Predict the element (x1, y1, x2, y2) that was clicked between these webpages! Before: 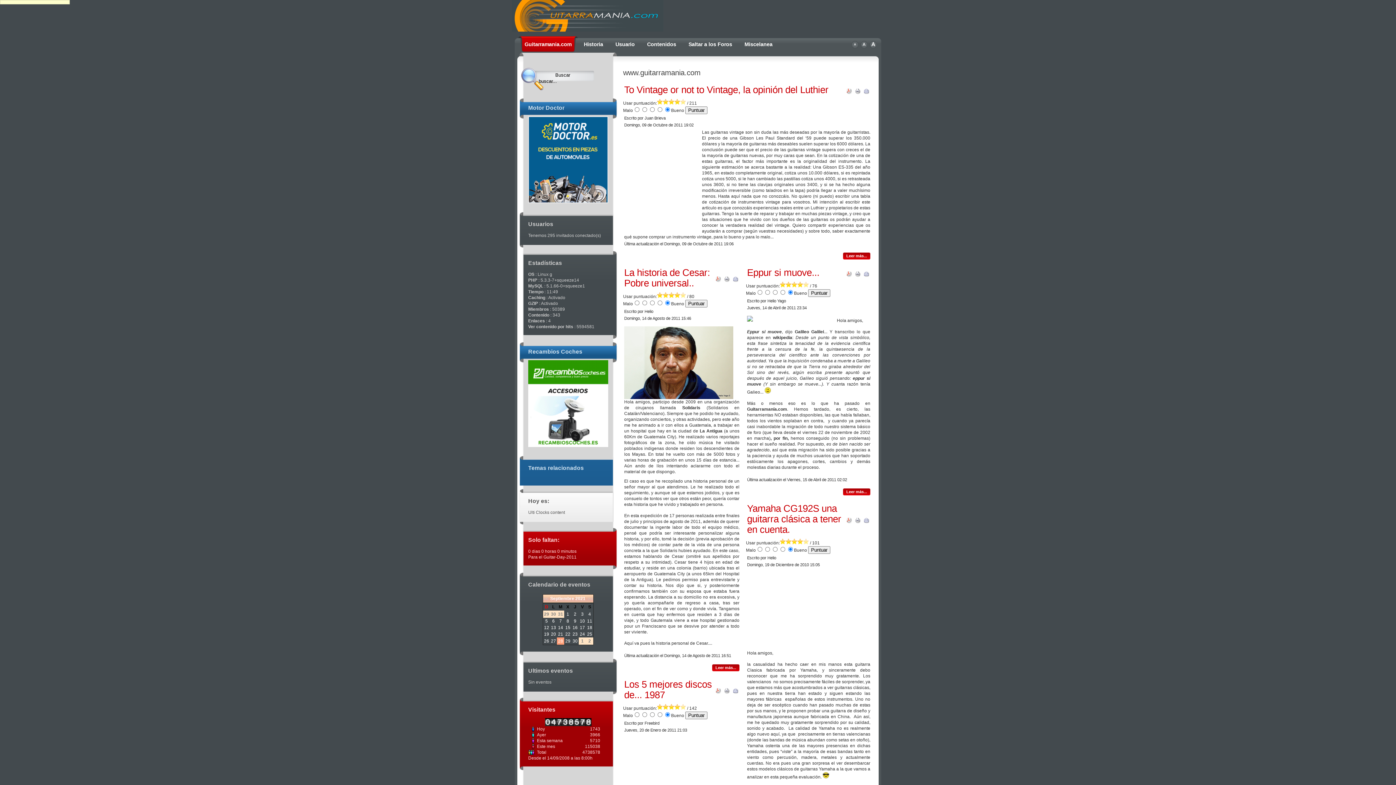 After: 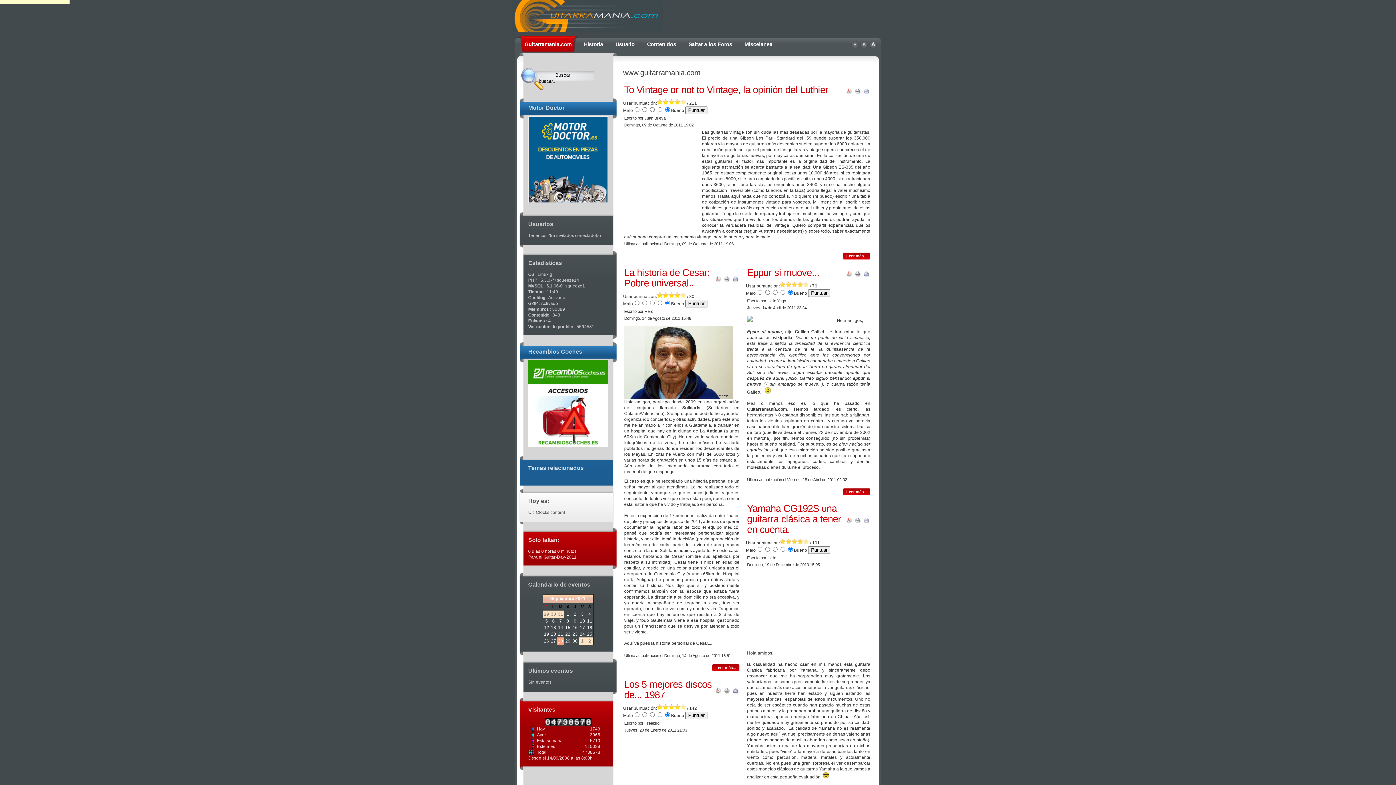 Action: label: 9 bbox: (574, 618, 576, 624)